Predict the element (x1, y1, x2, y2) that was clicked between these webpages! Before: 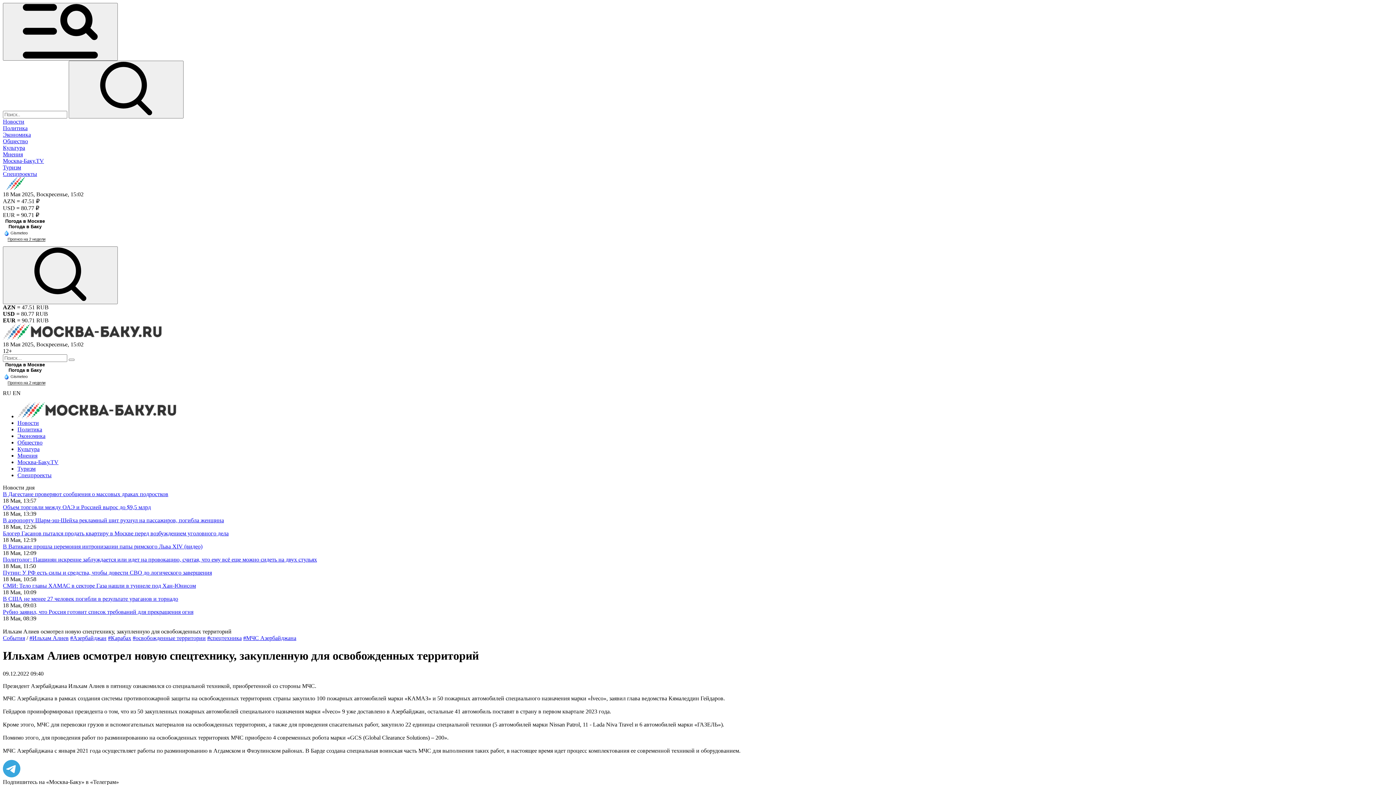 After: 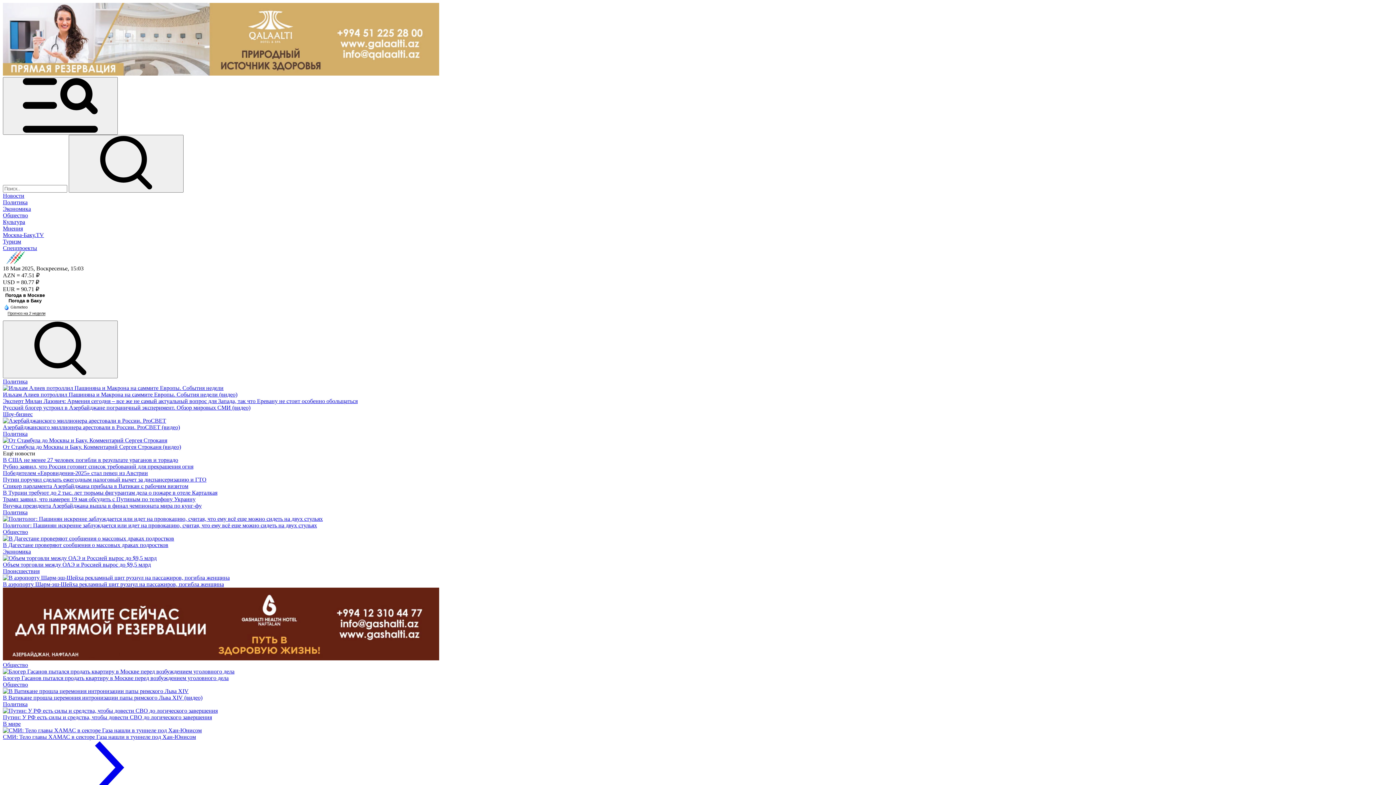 Action: bbox: (2, 334, 161, 341)